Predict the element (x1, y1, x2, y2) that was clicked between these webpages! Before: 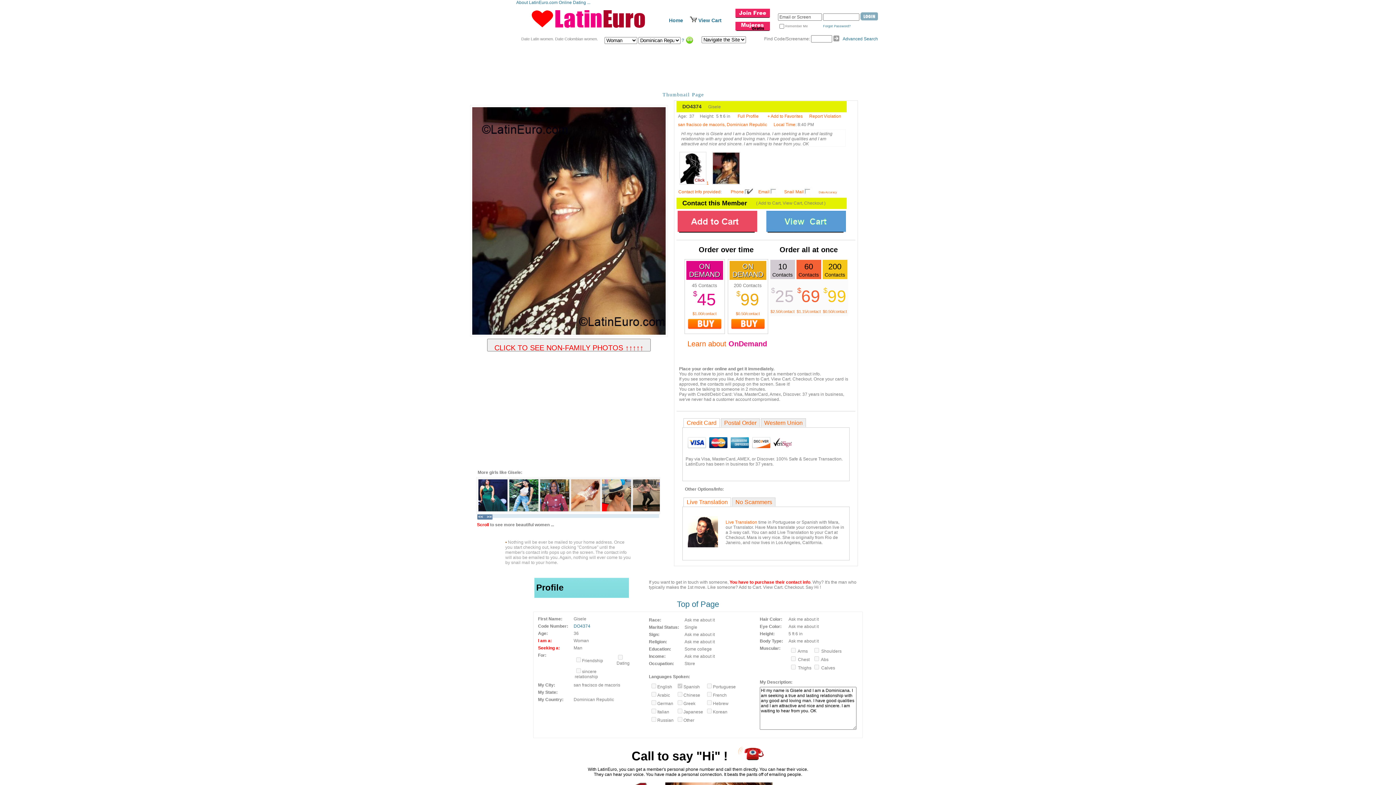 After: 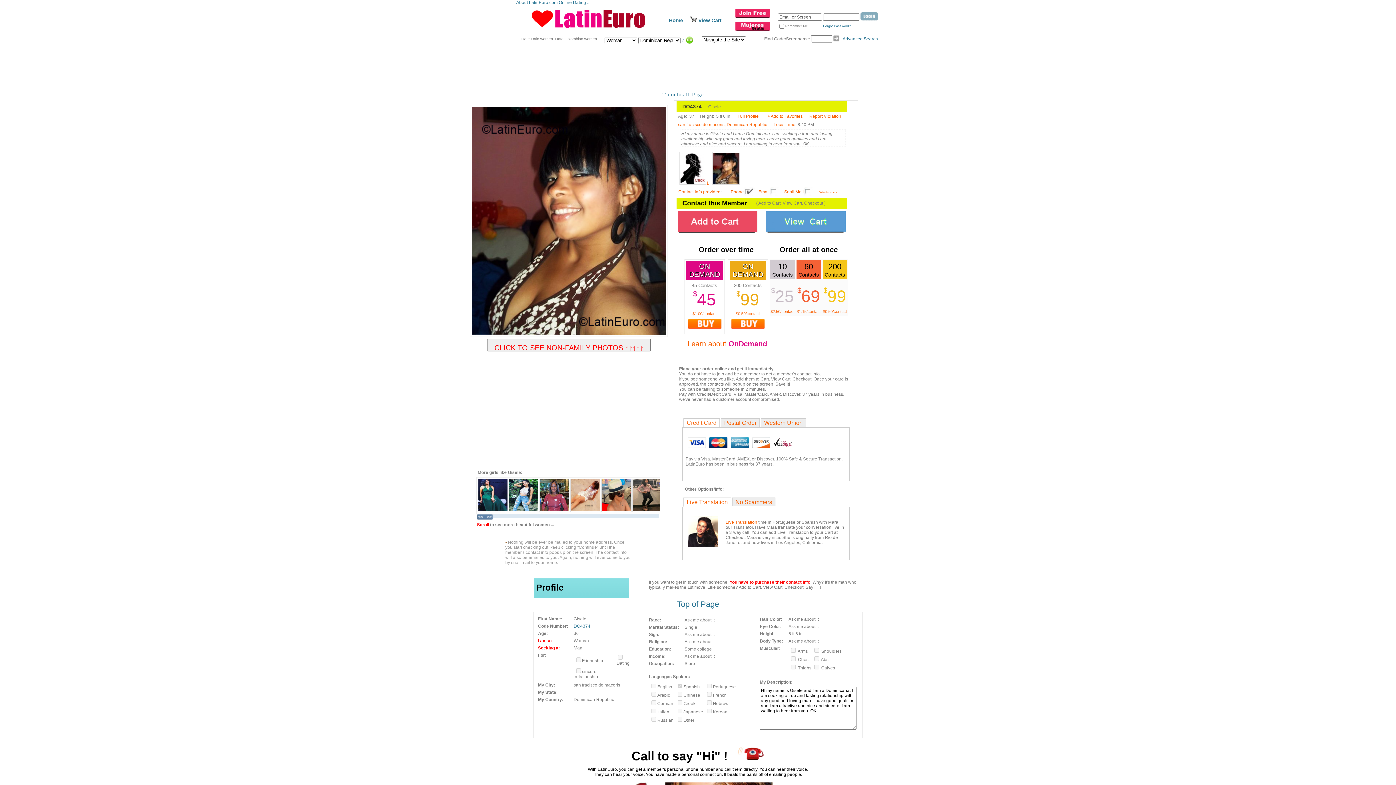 Action: label: Report Violation bbox: (809, 113, 841, 118)